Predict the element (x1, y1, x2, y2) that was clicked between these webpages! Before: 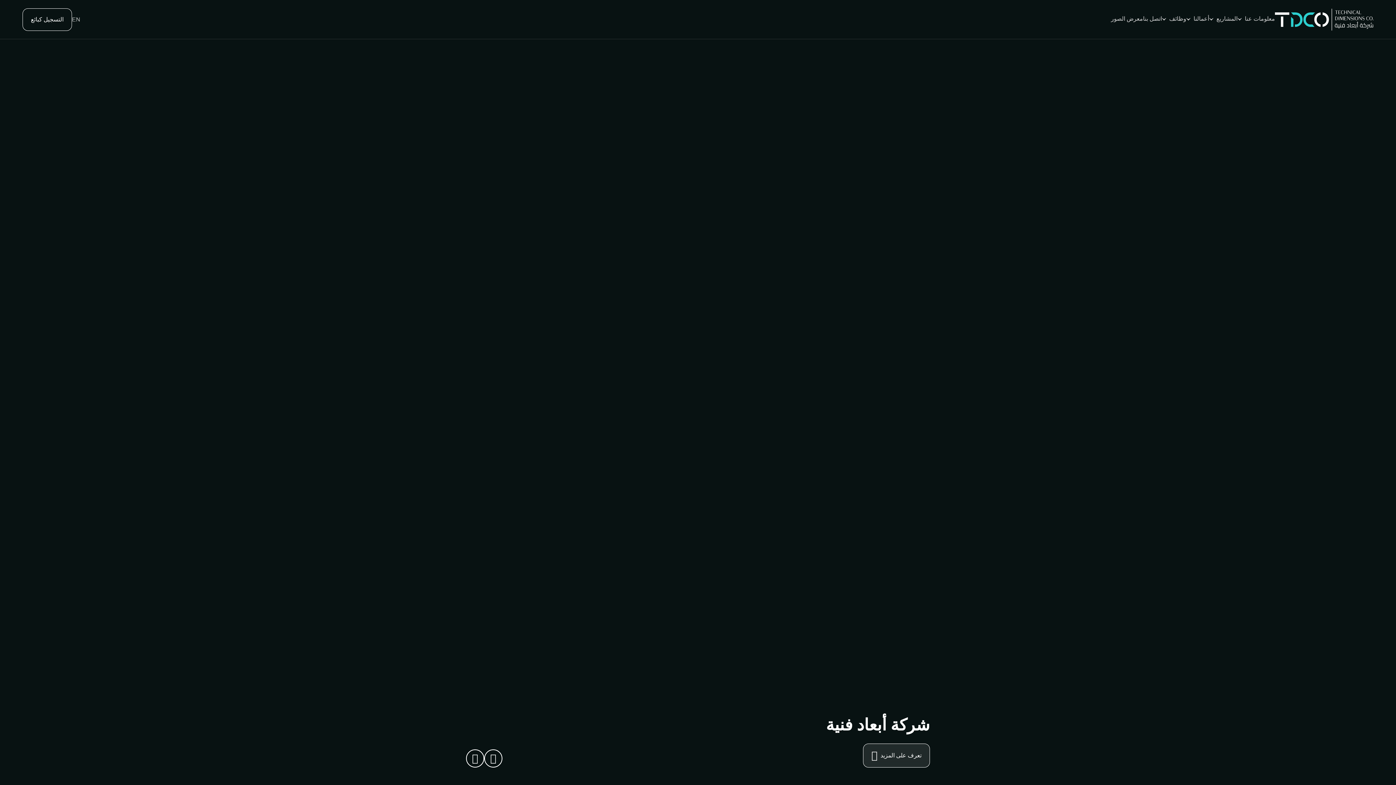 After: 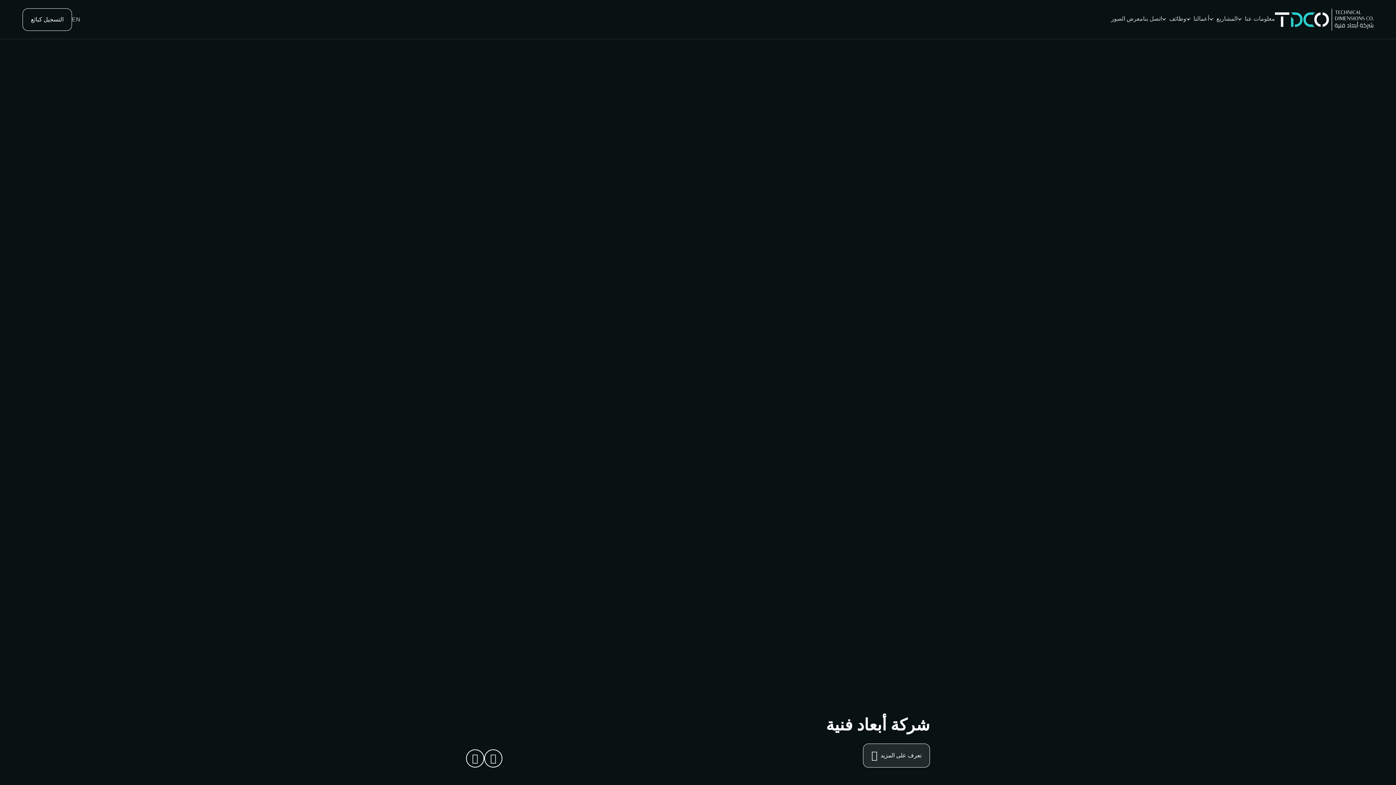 Action: bbox: (1275, 8, 1373, 30) label: Logo